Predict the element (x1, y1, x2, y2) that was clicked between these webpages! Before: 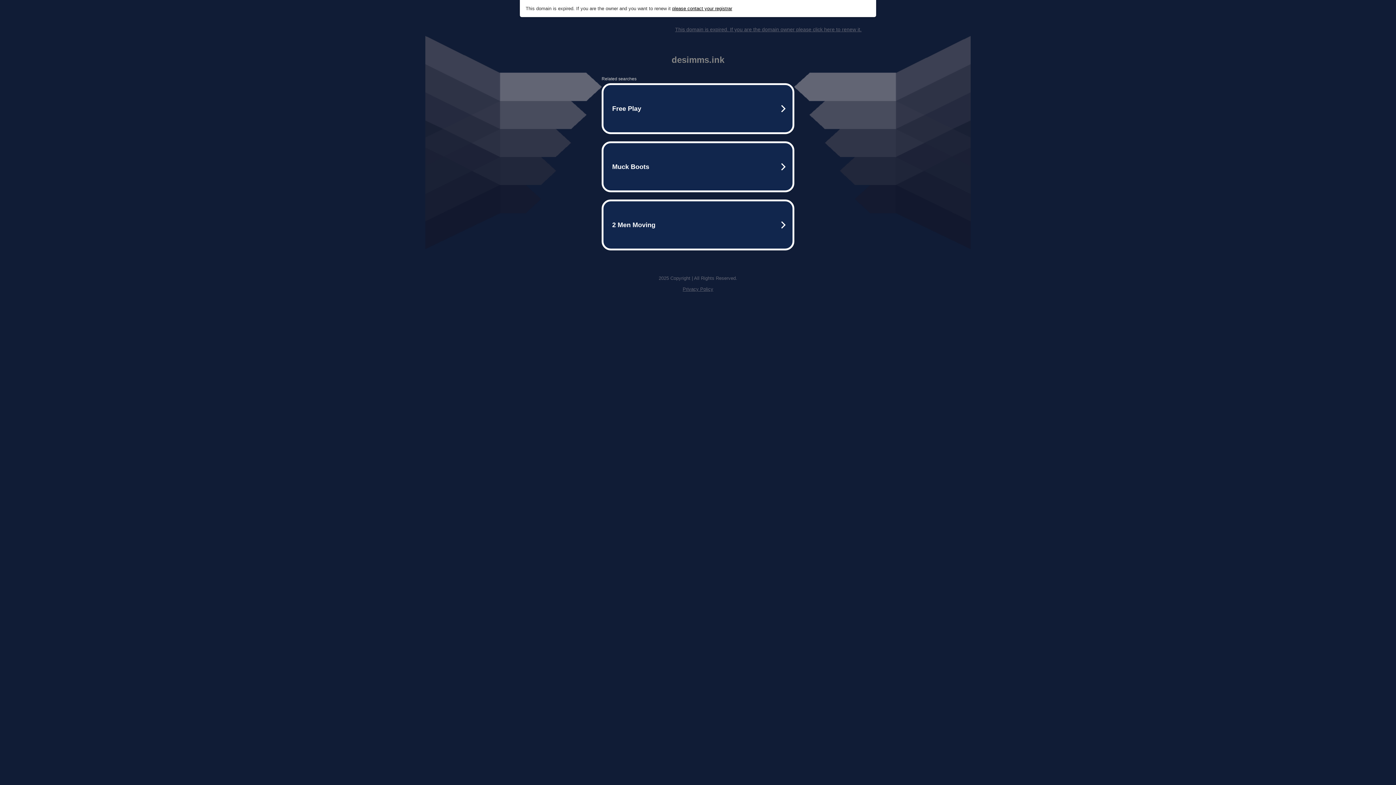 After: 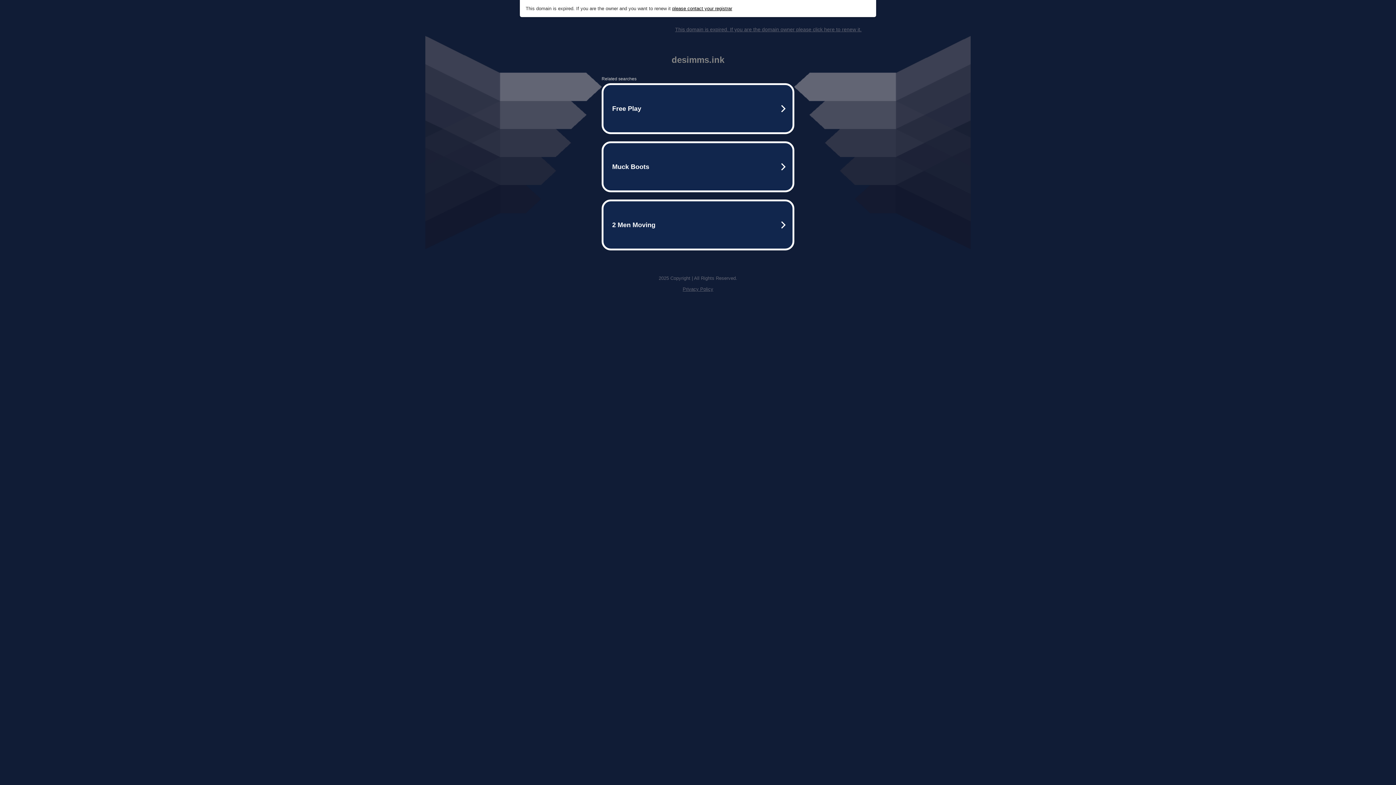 Action: label: please contact your registrar bbox: (672, 5, 732, 11)